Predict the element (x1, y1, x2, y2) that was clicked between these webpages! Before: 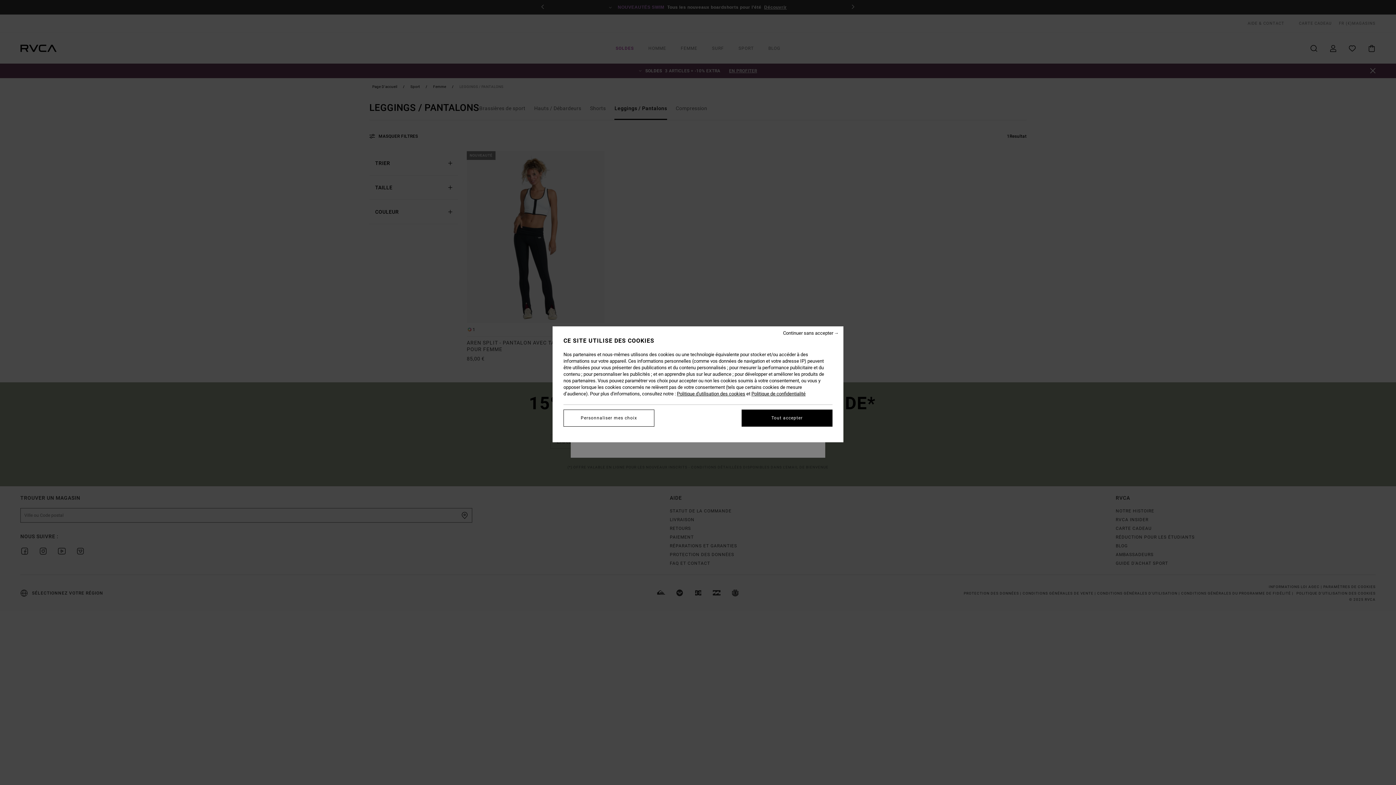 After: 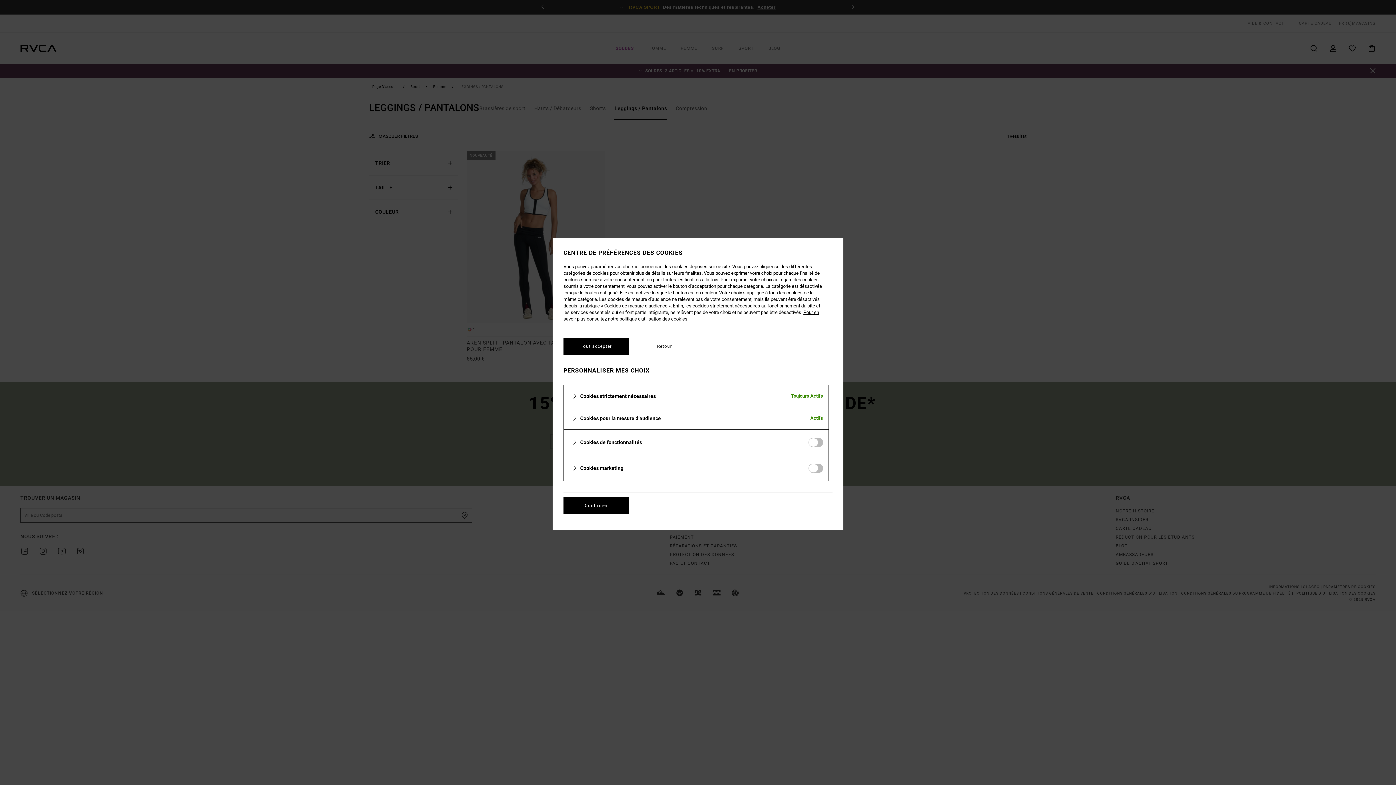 Action: label: Personnaliser mes choix bbox: (563, 409, 654, 426)